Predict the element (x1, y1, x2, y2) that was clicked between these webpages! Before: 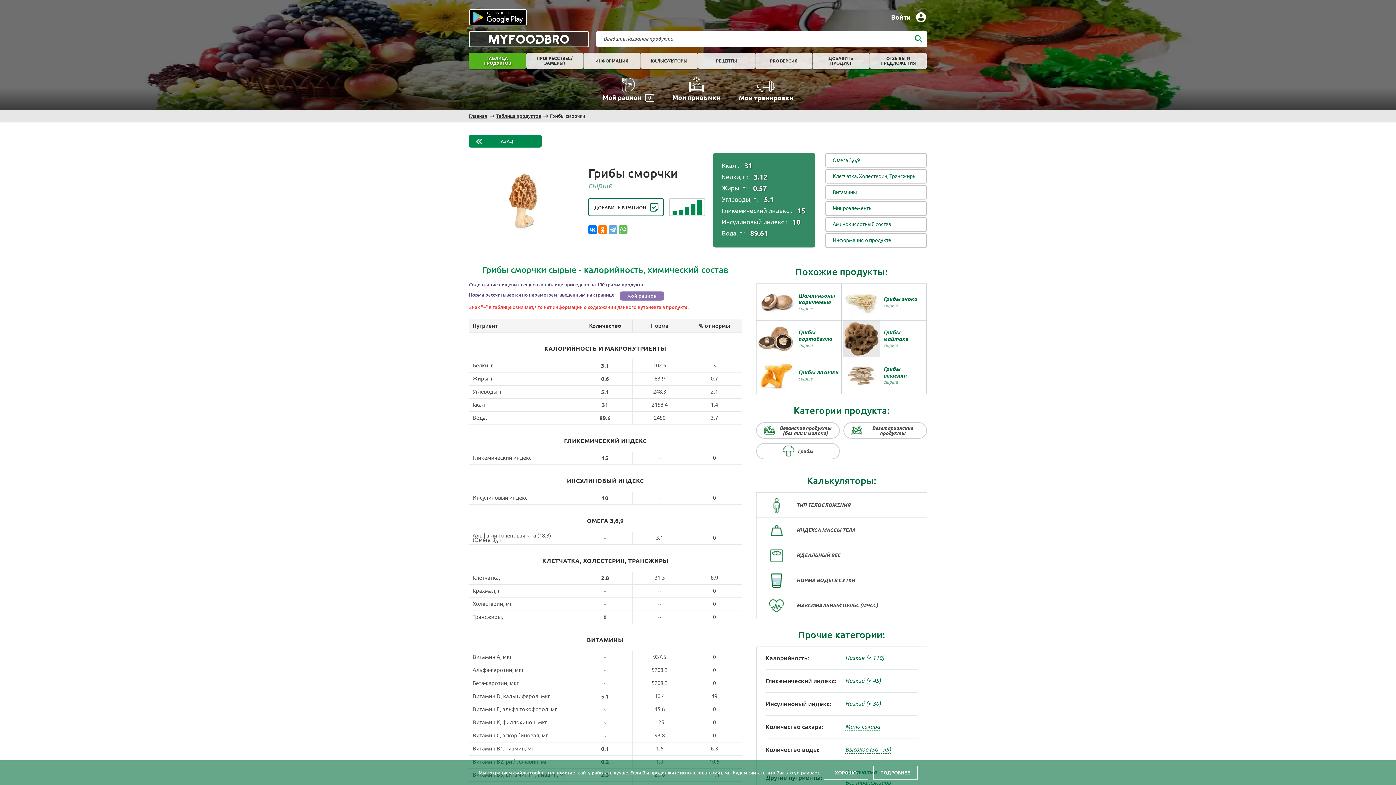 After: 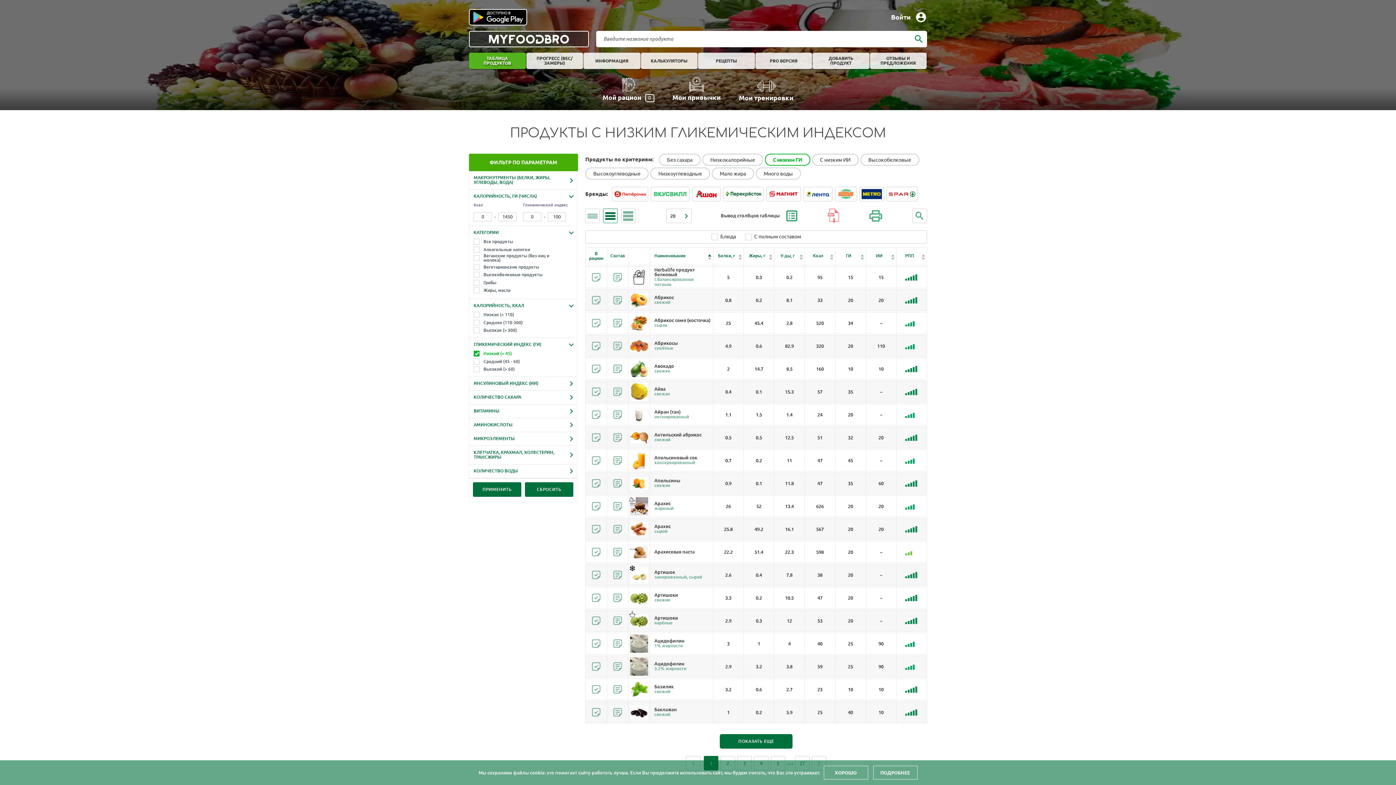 Action: label: Низкий (< 45) bbox: (845, 677, 881, 685)